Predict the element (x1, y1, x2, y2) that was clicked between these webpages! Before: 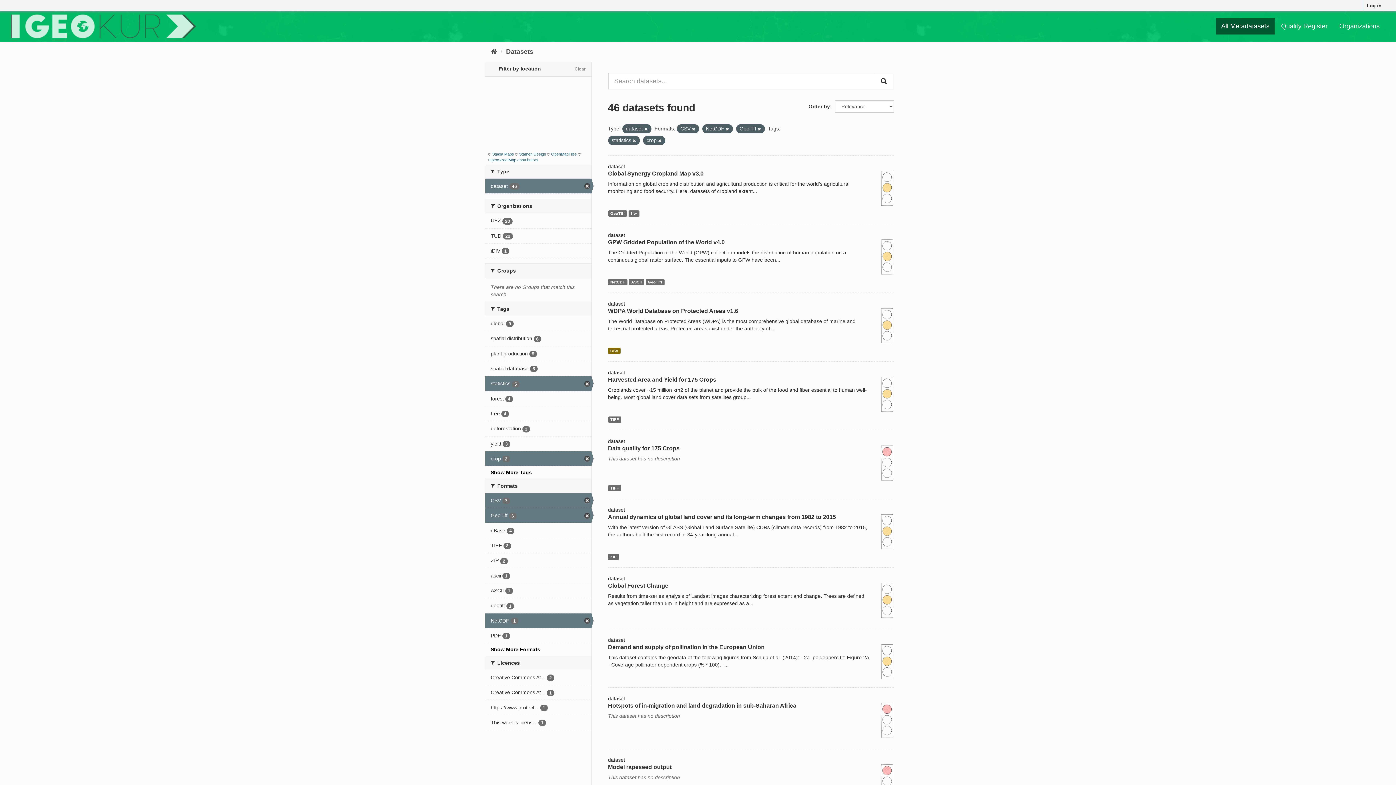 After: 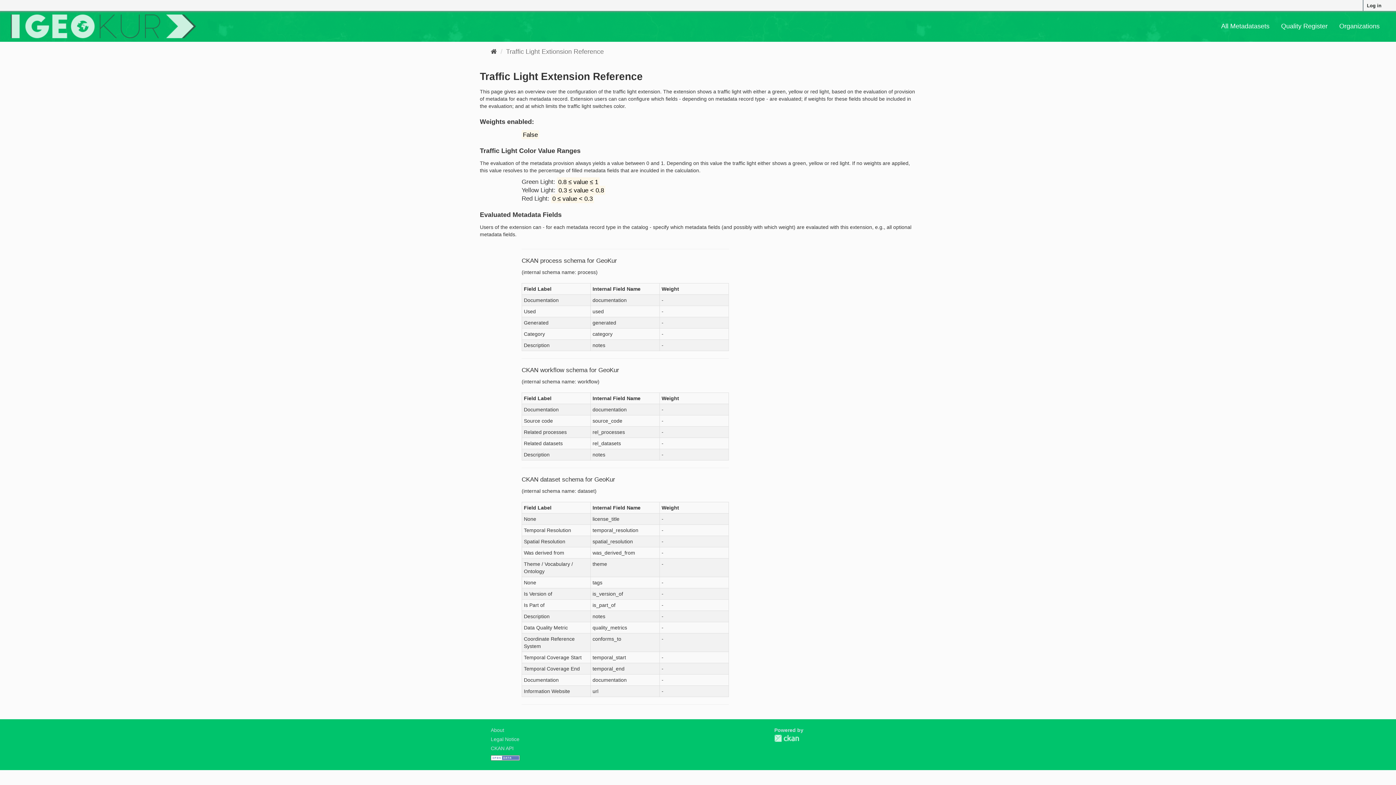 Action: bbox: (880, 528, 894, 534)